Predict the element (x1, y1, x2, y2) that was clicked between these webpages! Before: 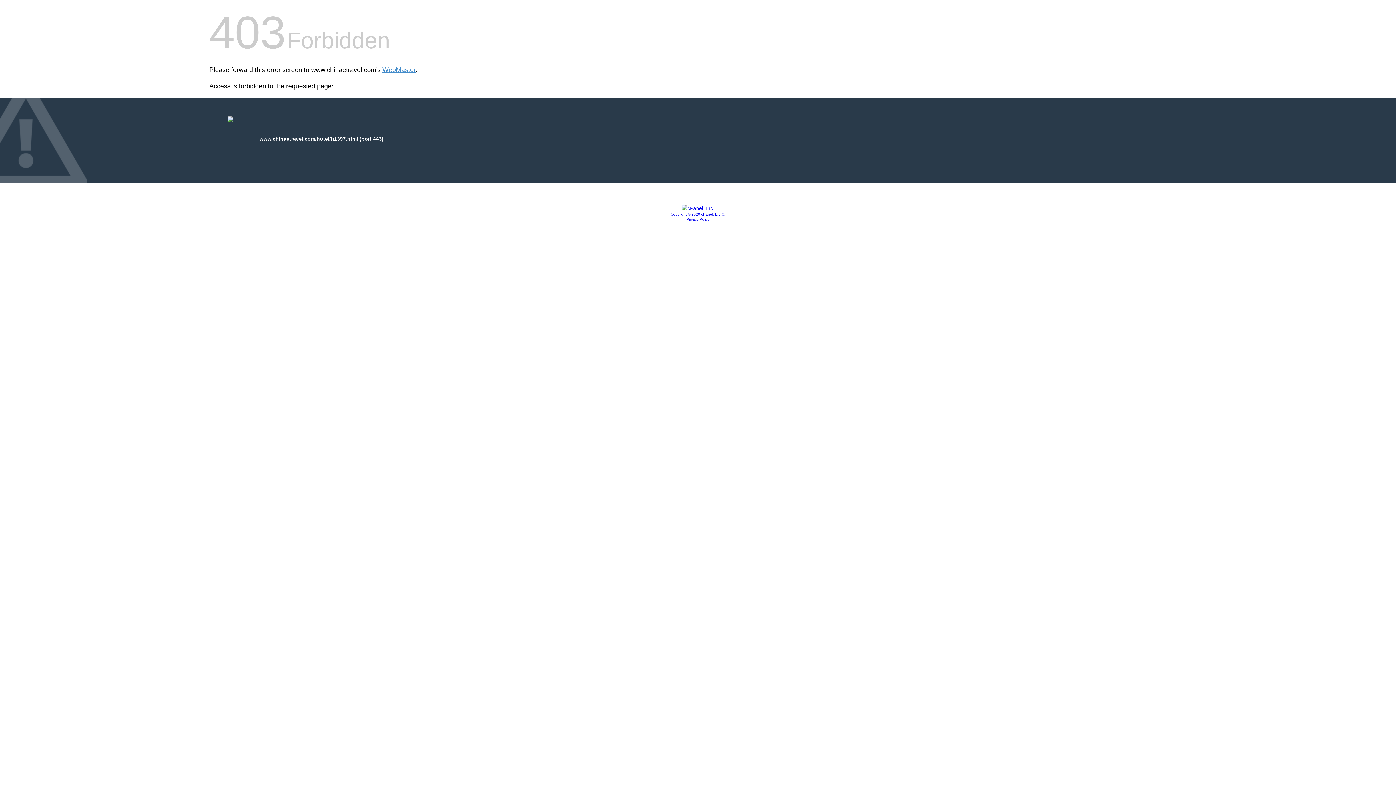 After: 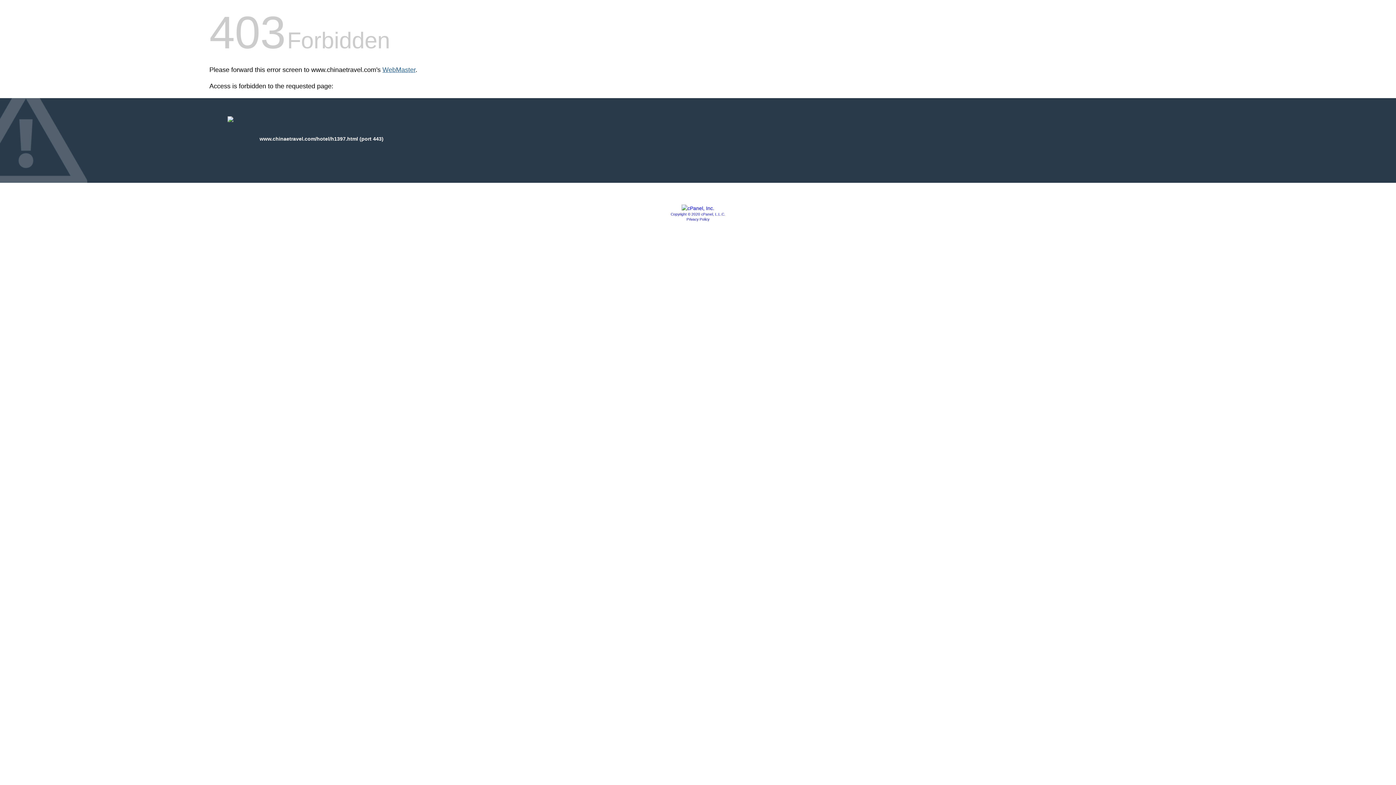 Action: label: WebMaster bbox: (382, 66, 415, 73)